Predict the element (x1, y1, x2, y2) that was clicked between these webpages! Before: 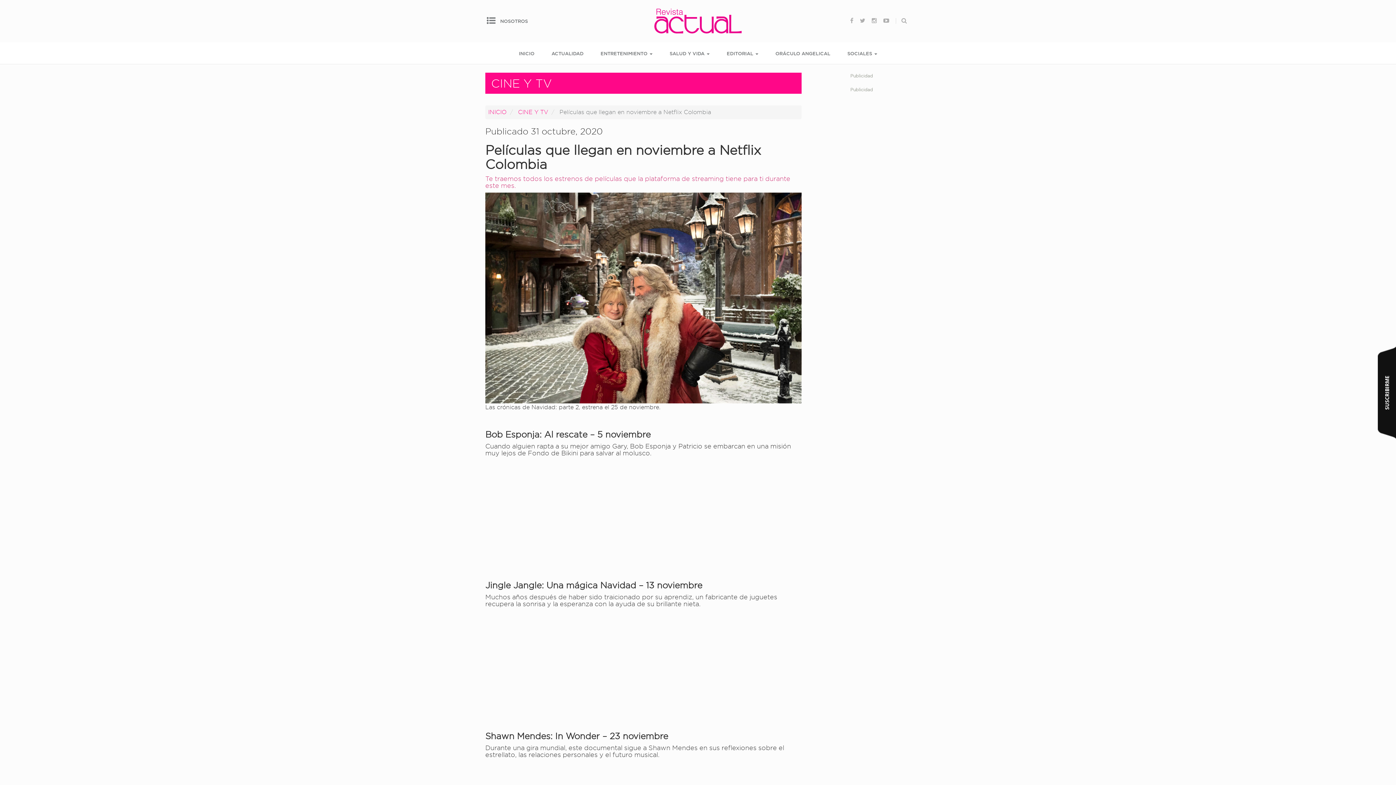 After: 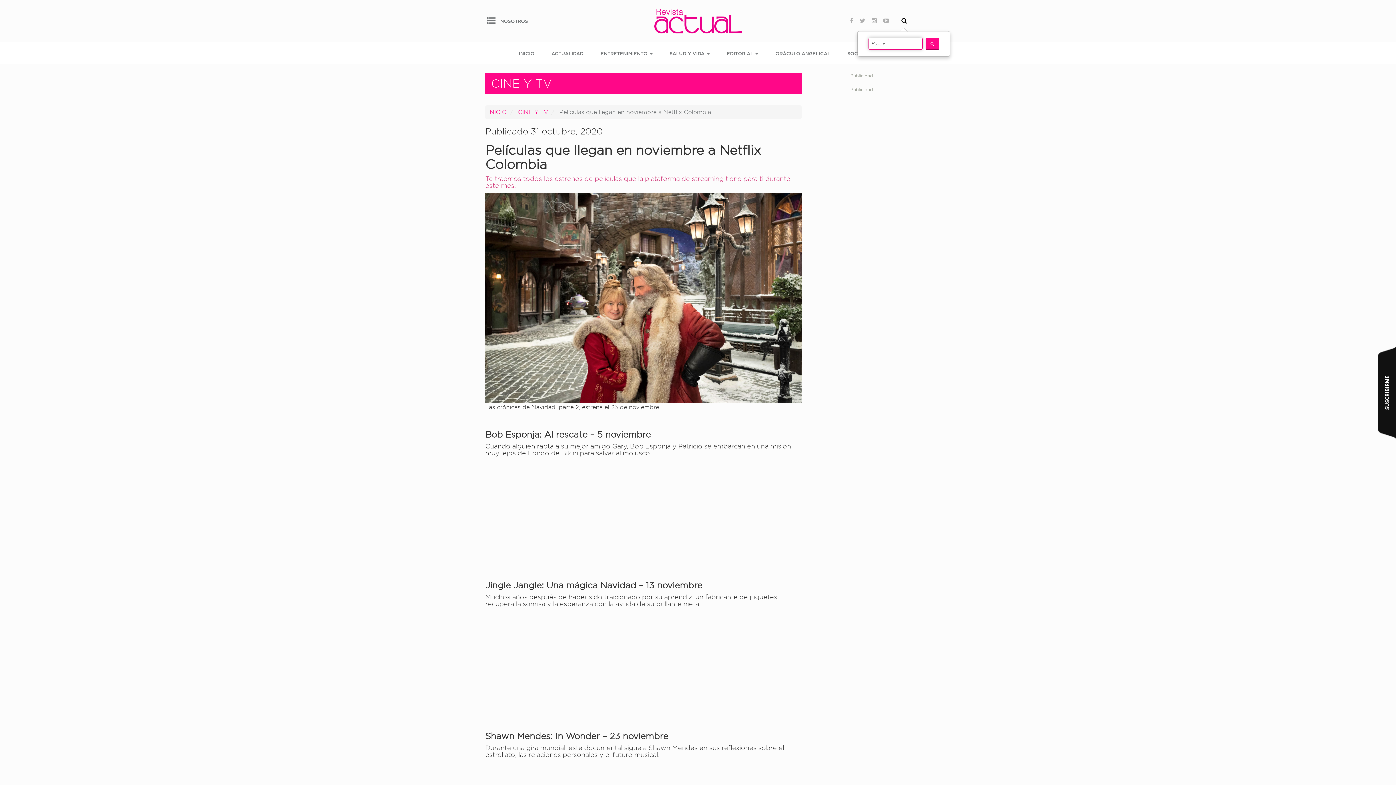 Action: bbox: (893, 14, 909, 27)